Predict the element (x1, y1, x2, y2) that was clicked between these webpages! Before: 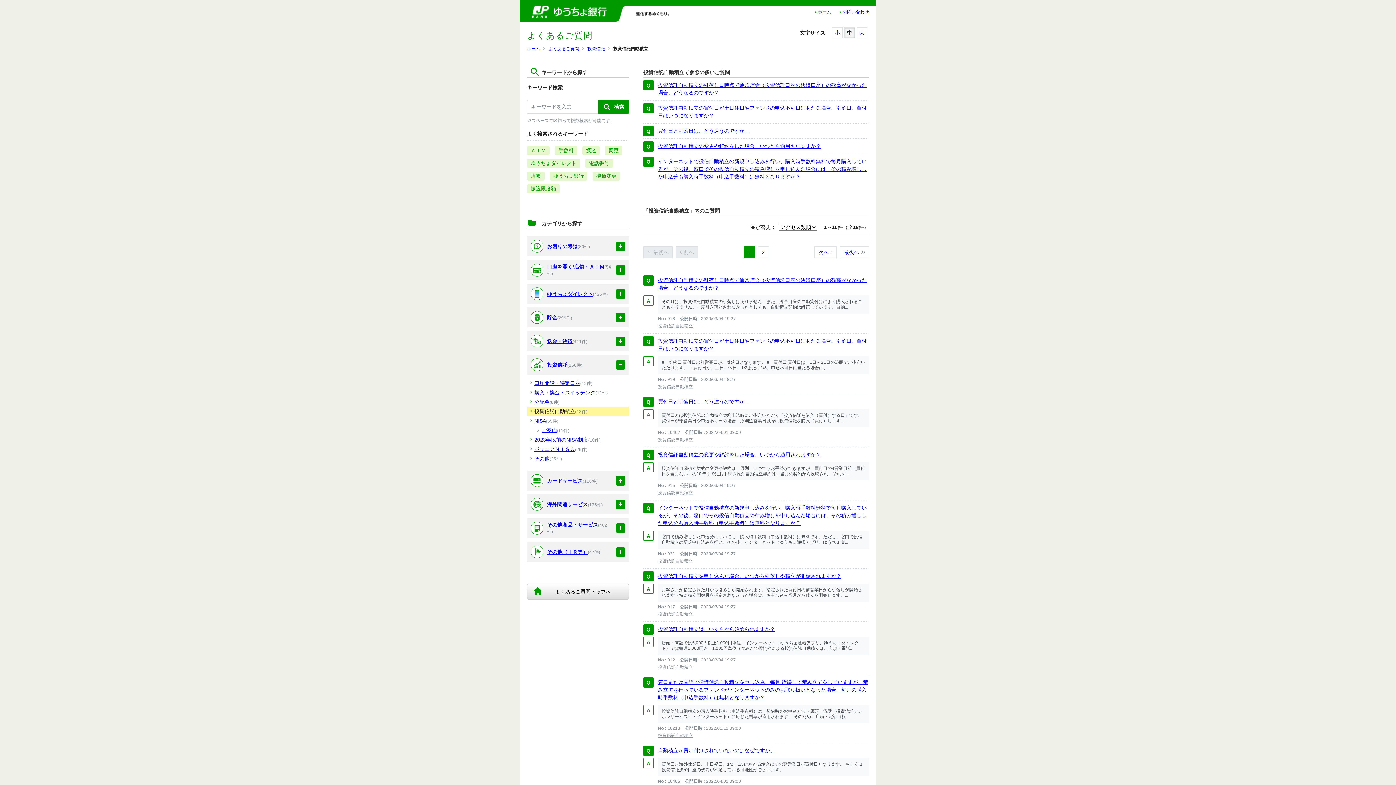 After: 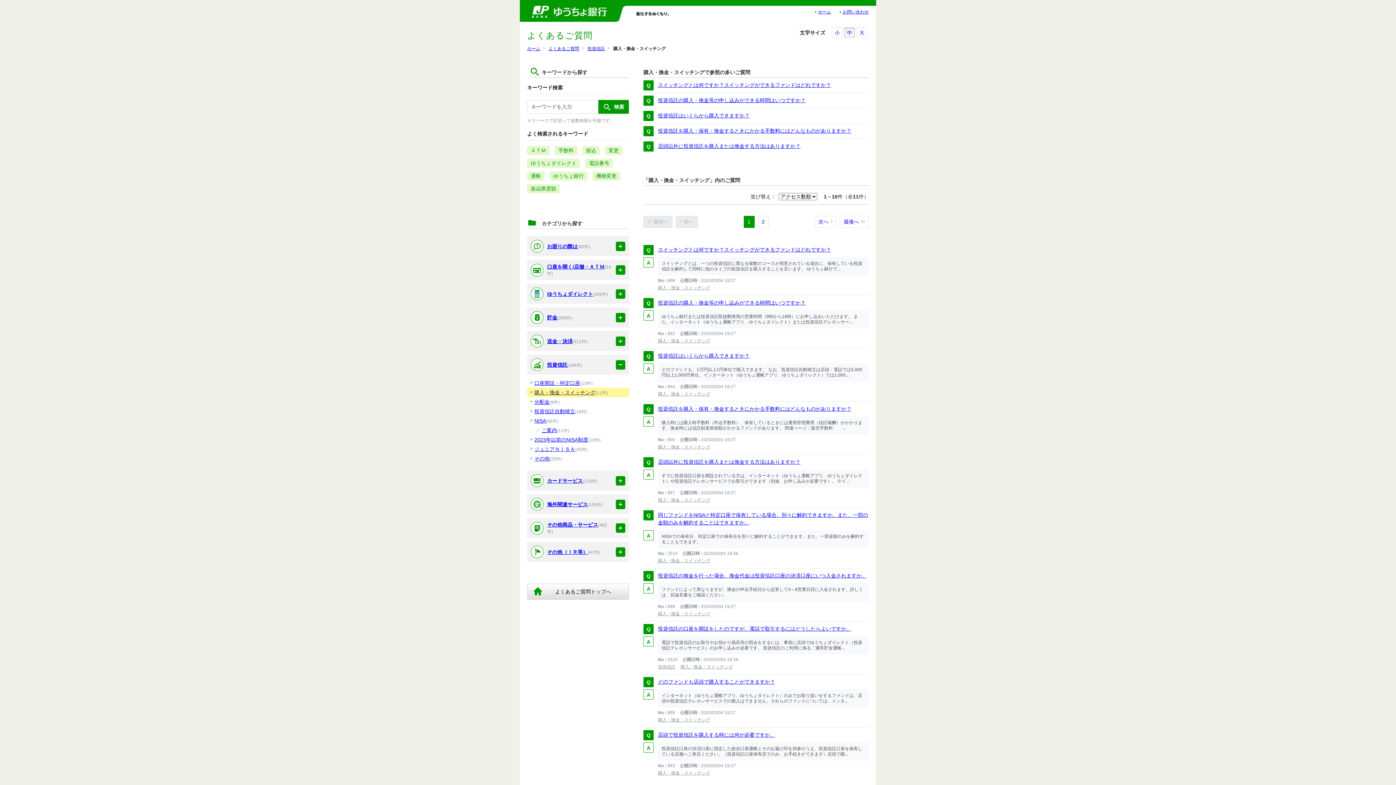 Action: bbox: (527, 389, 608, 396) label: 購入・換金・スイッチング(11件)